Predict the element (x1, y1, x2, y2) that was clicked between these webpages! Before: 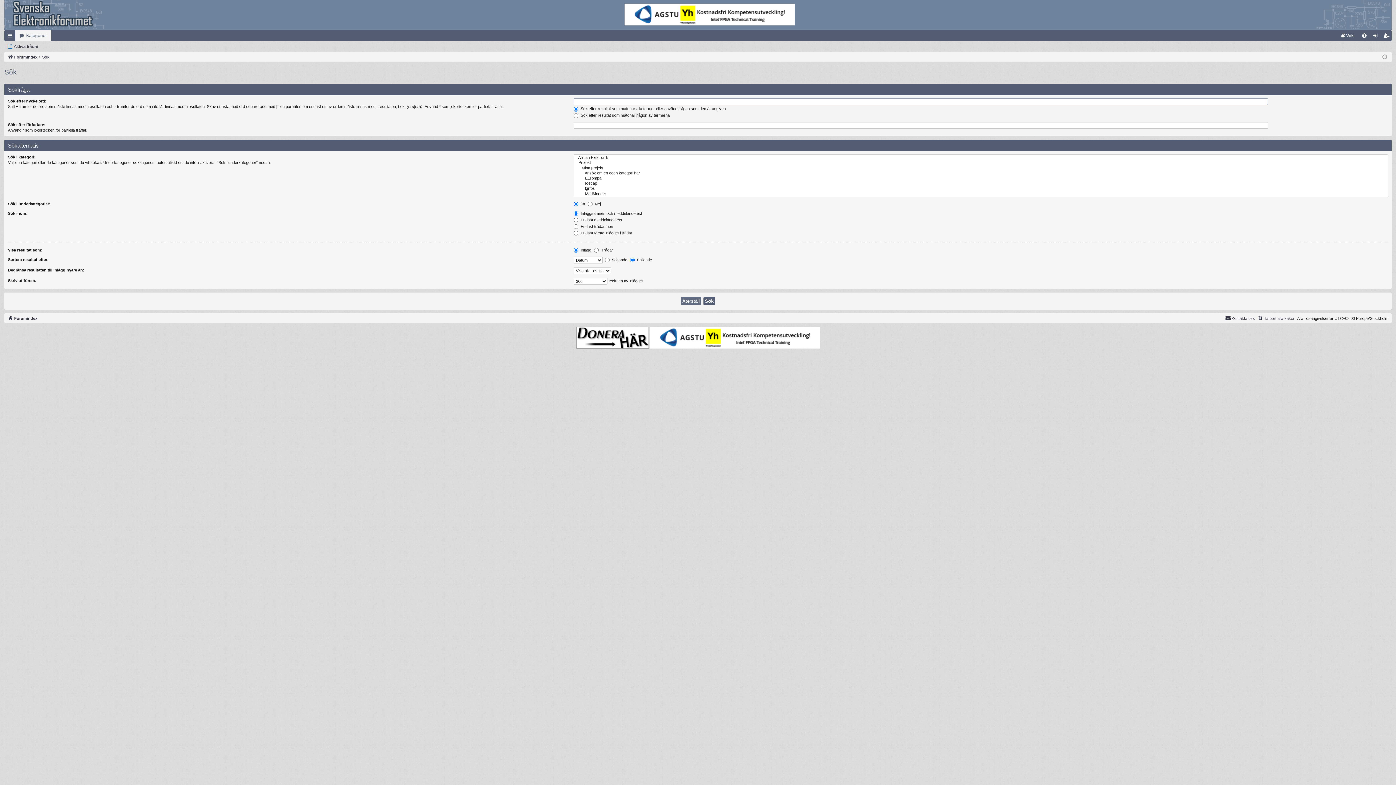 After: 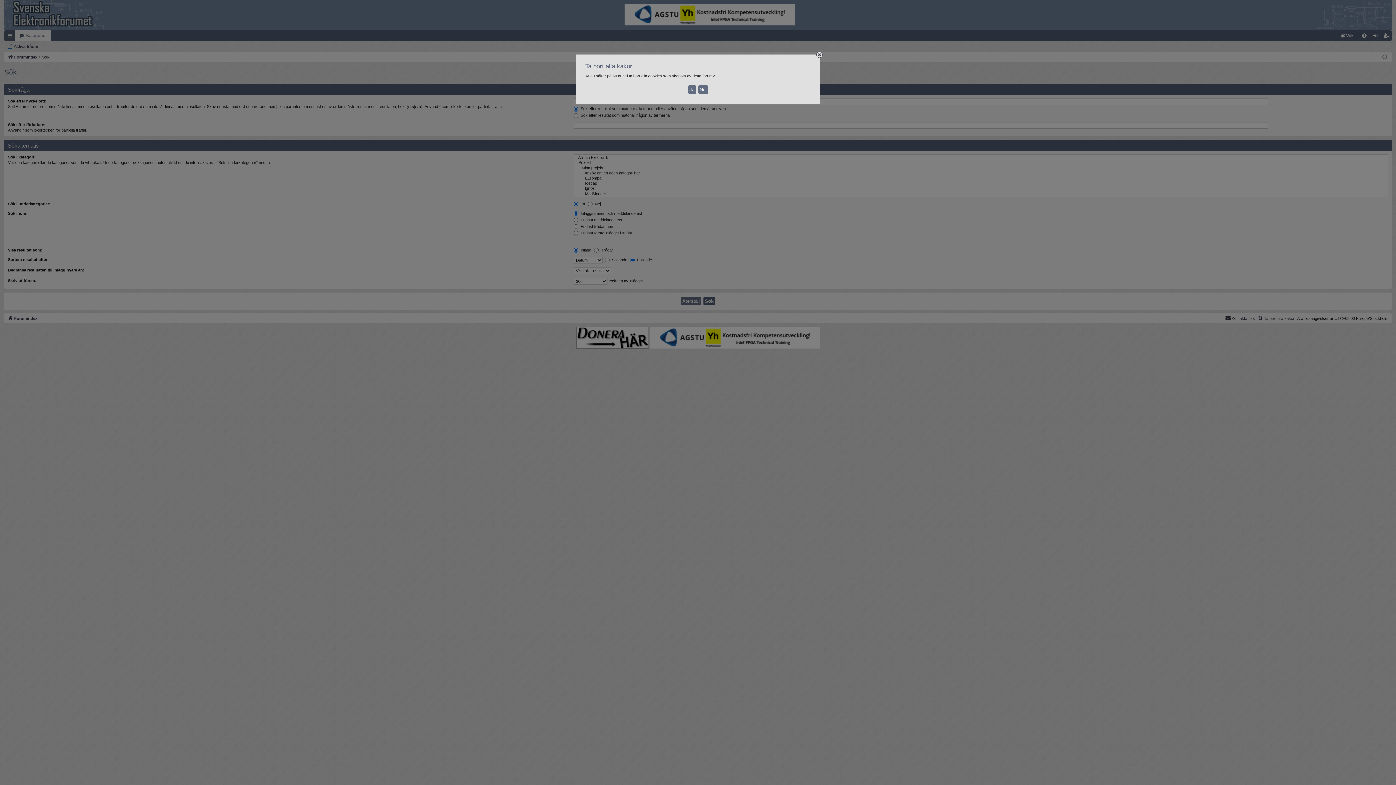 Action: label: Ta bort alla kakor bbox: (1257, 314, 1294, 322)